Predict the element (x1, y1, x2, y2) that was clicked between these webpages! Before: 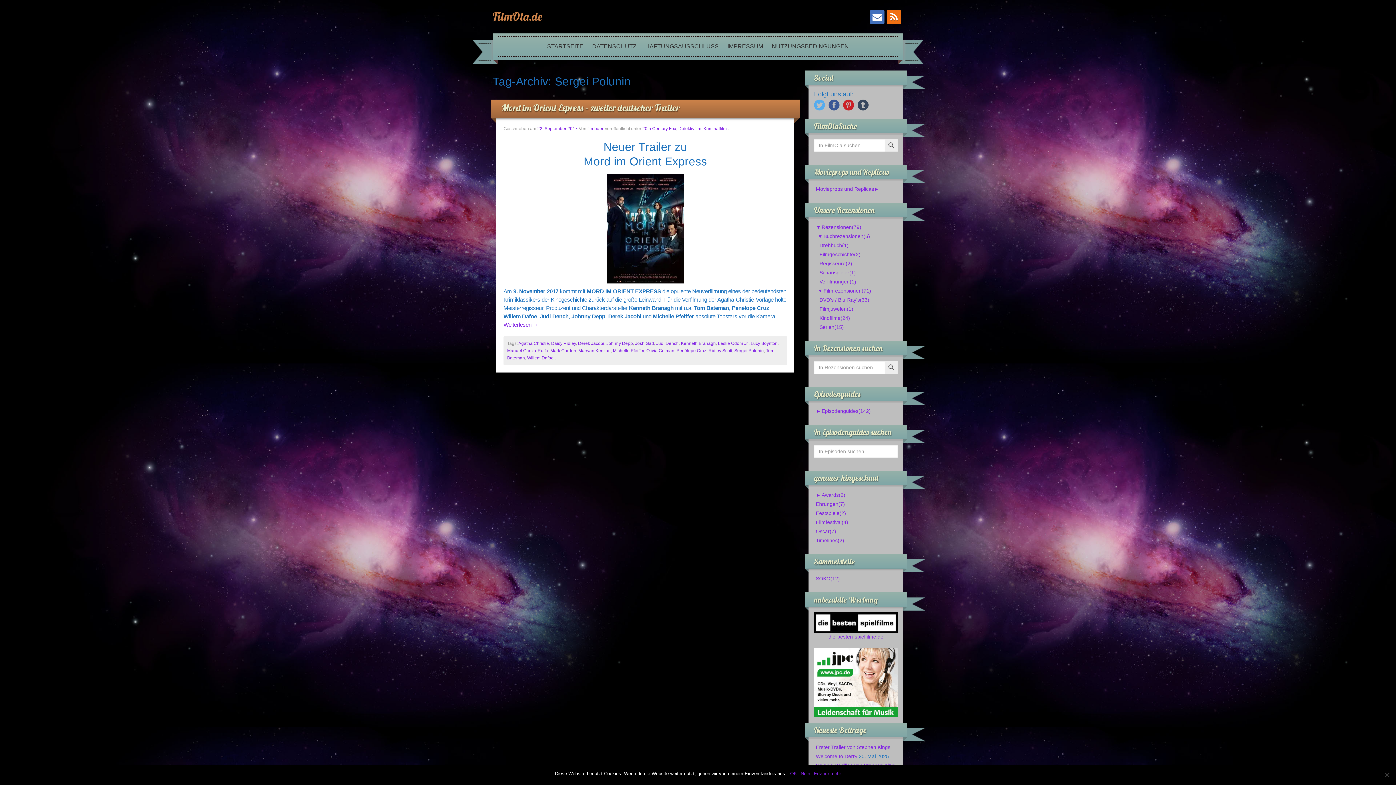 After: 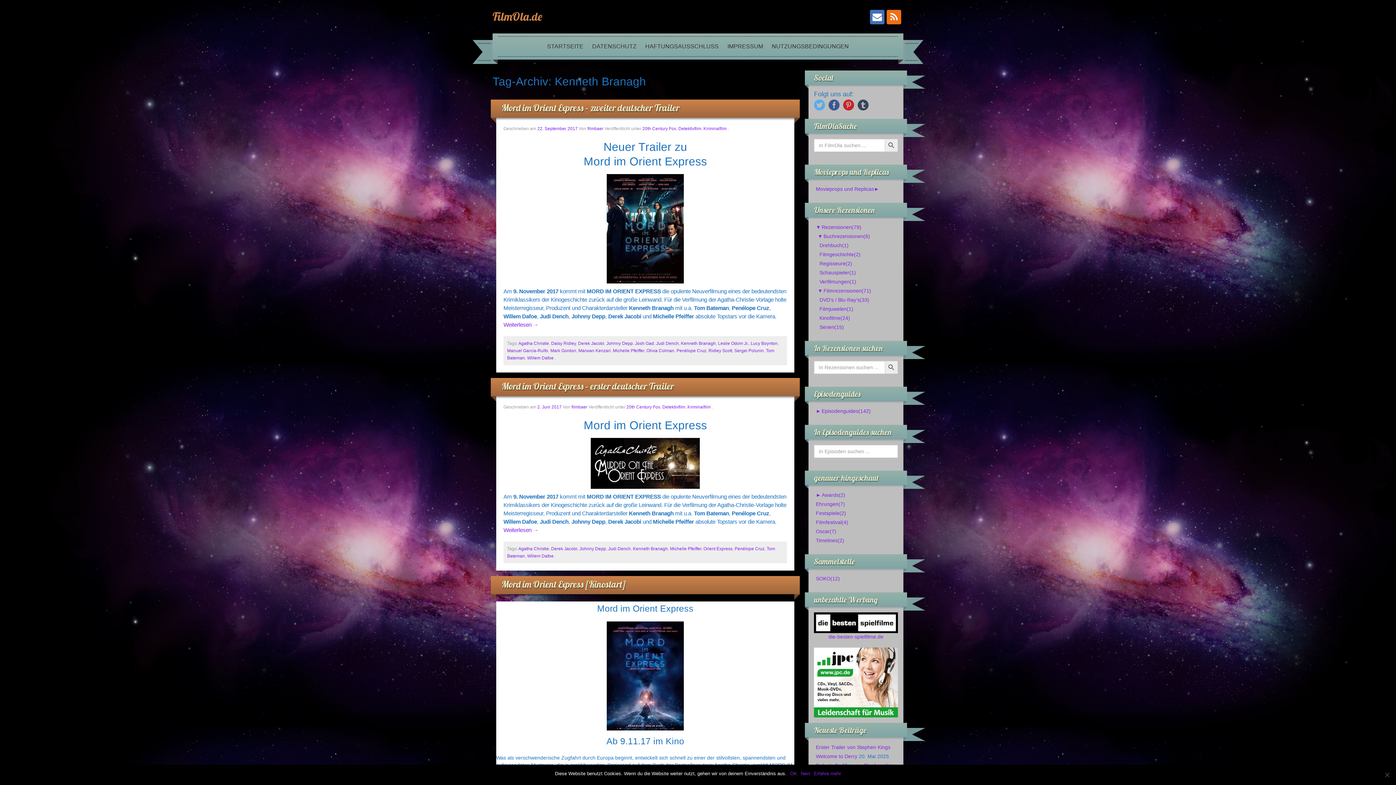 Action: bbox: (681, 340, 716, 346) label: Kenneth Branagh